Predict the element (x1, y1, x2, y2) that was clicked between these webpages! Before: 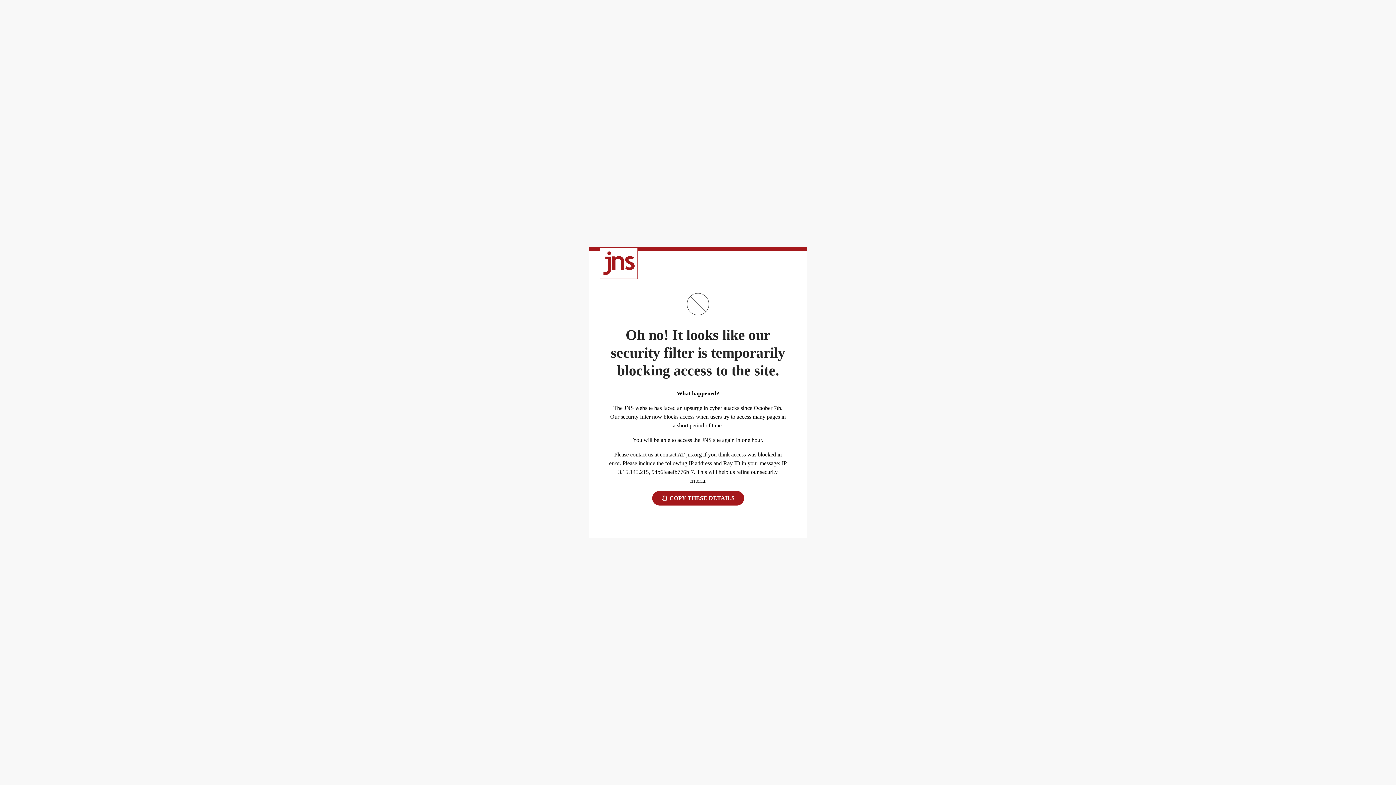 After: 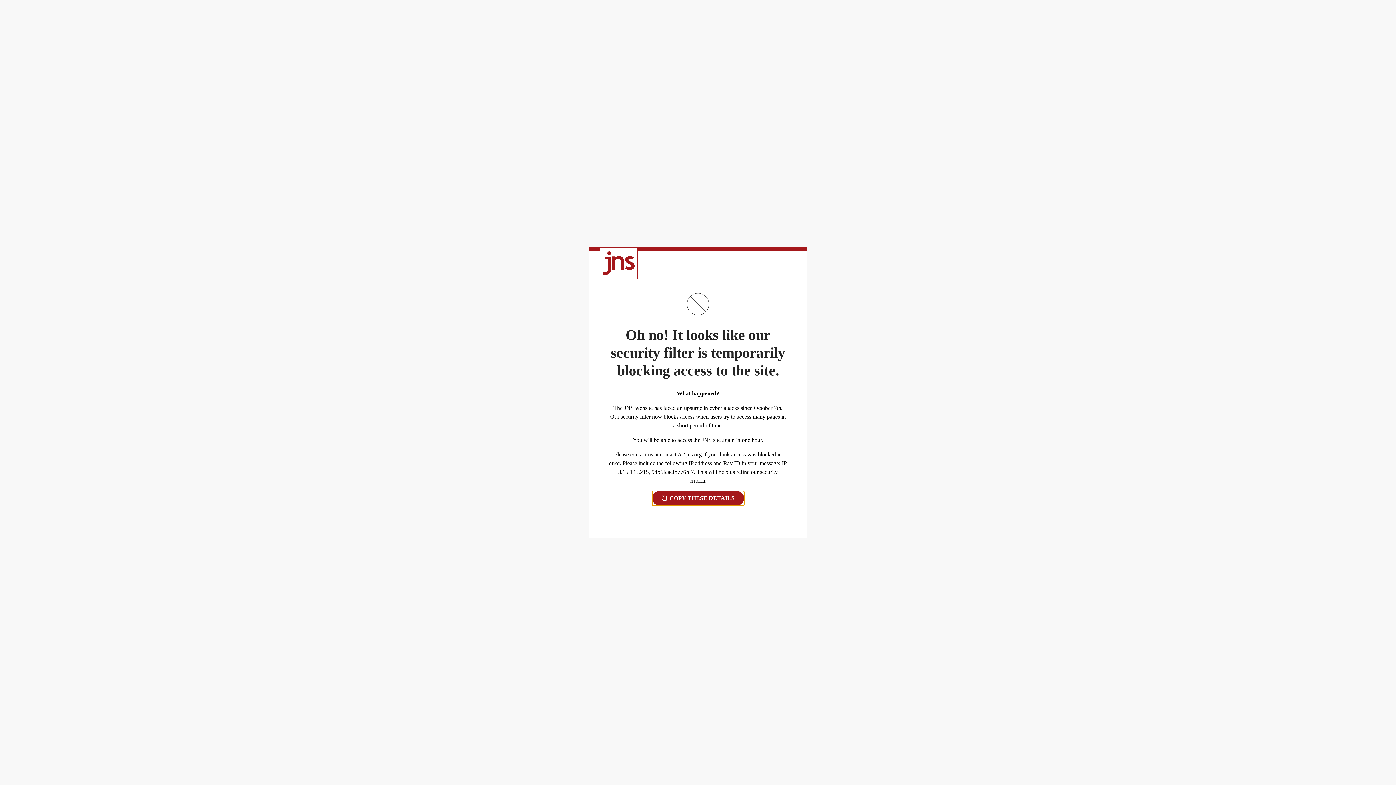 Action: label:  COPY THESE DETAILS bbox: (652, 491, 744, 505)